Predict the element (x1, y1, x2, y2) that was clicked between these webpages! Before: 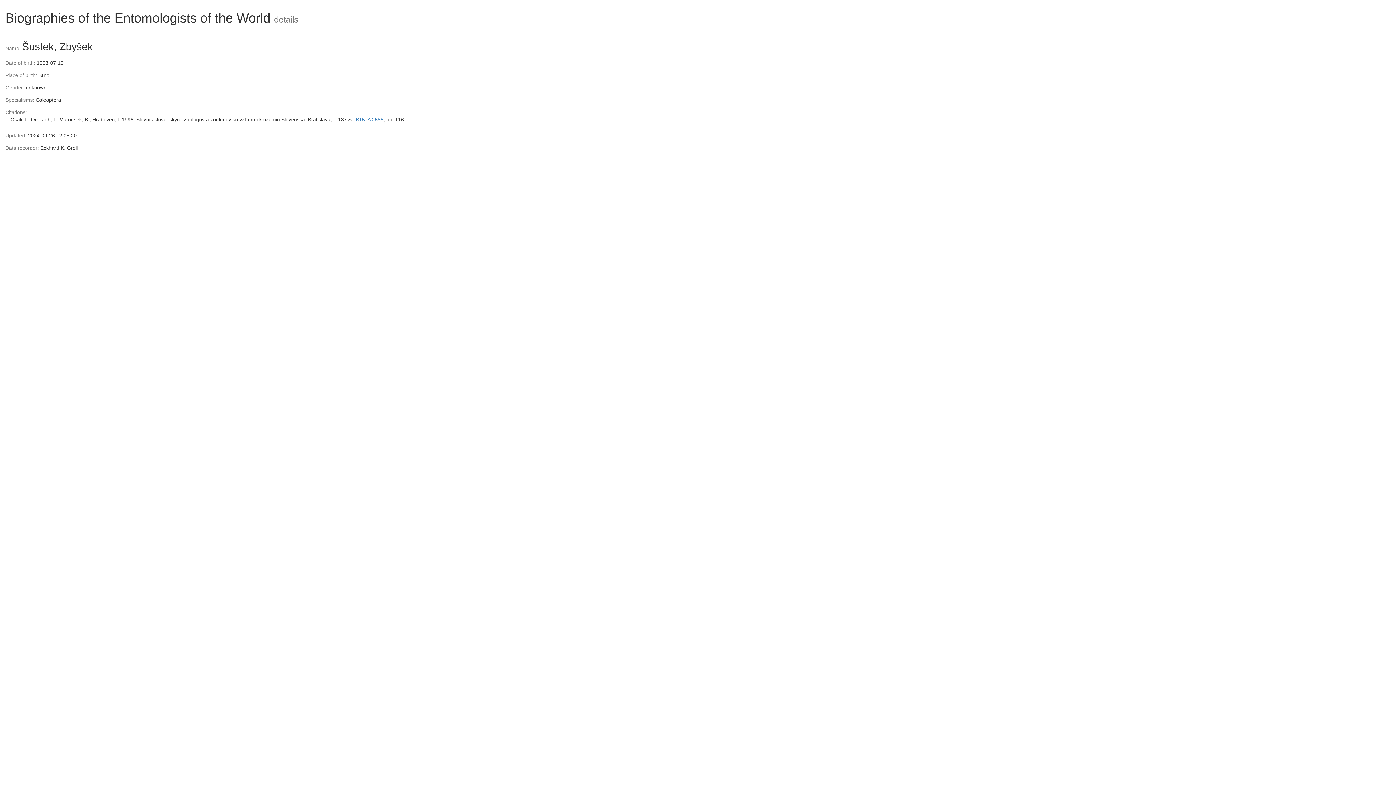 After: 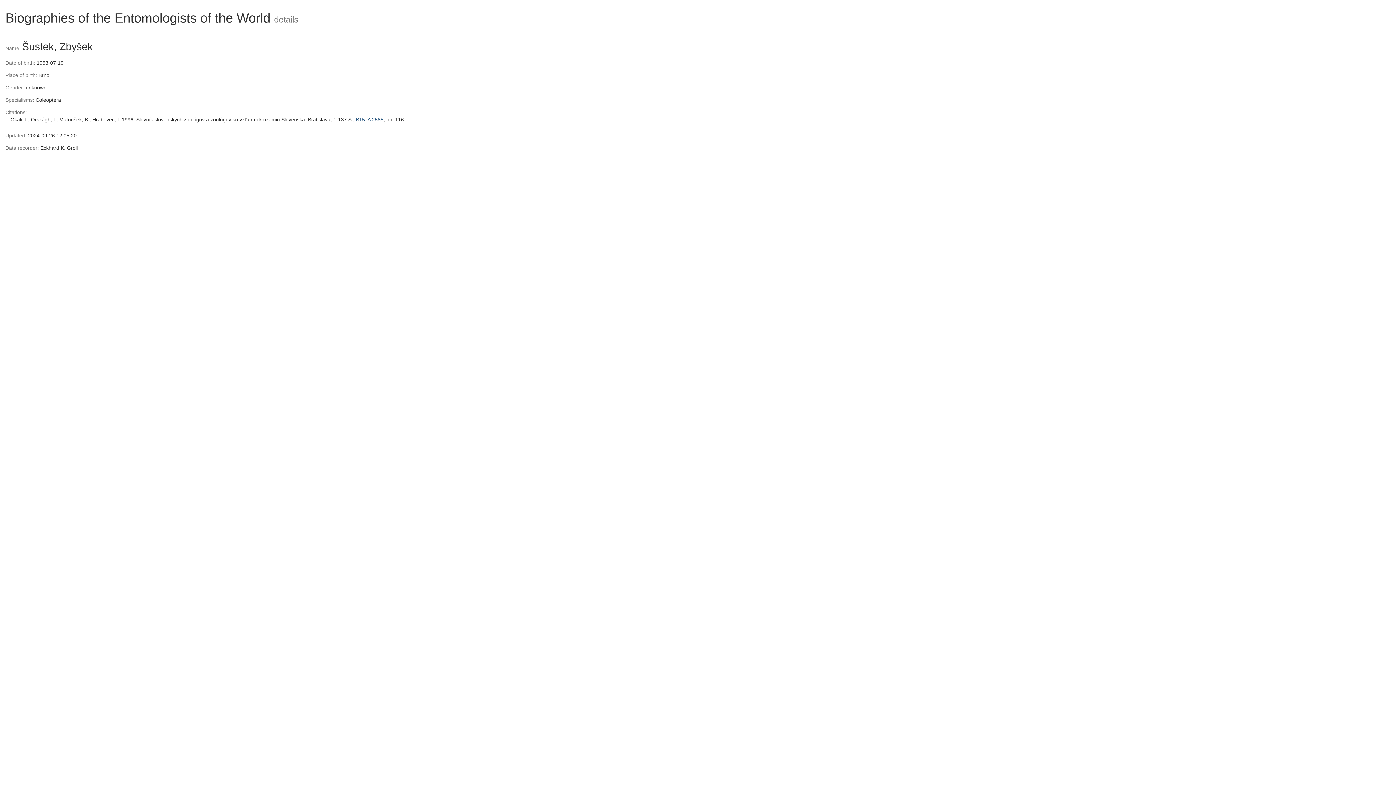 Action: bbox: (356, 116, 383, 122) label: B15: A 2585